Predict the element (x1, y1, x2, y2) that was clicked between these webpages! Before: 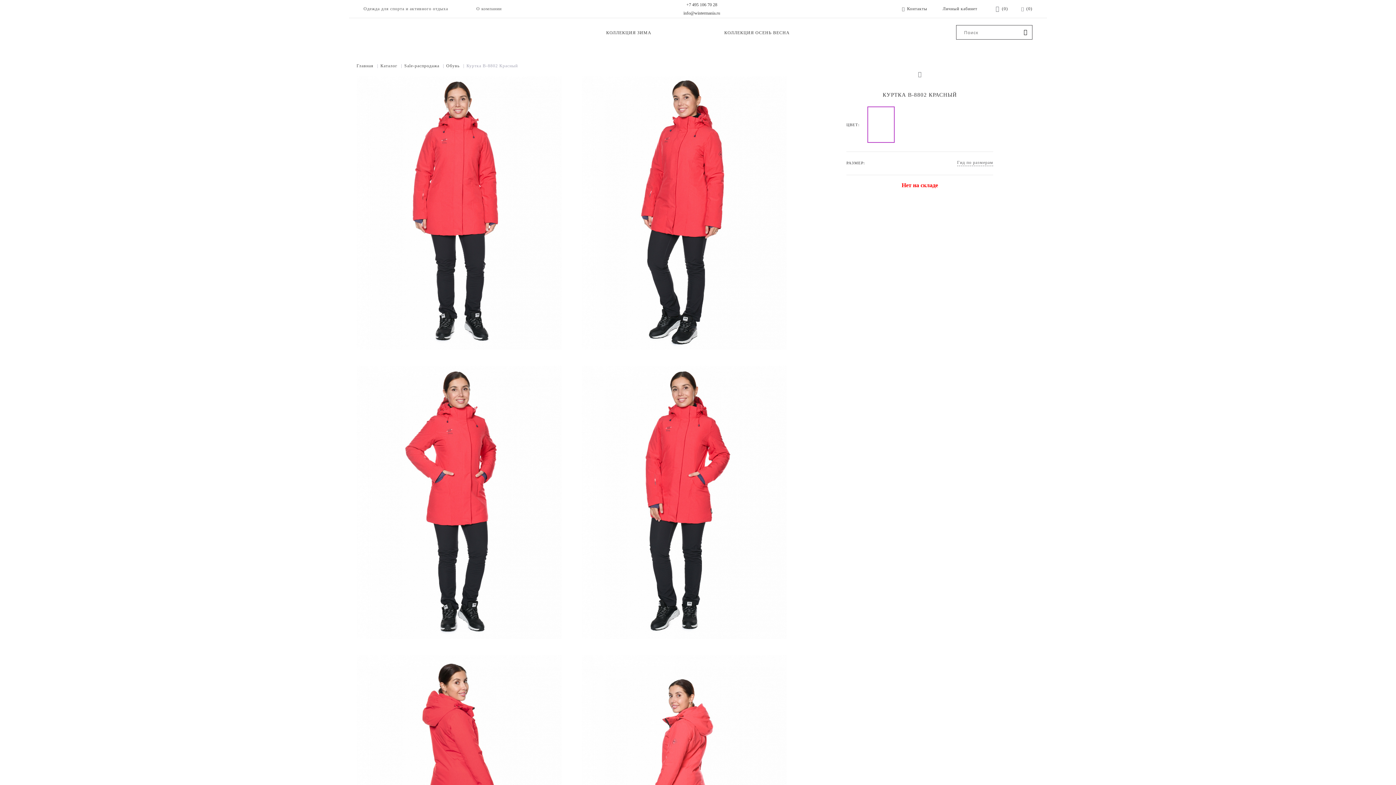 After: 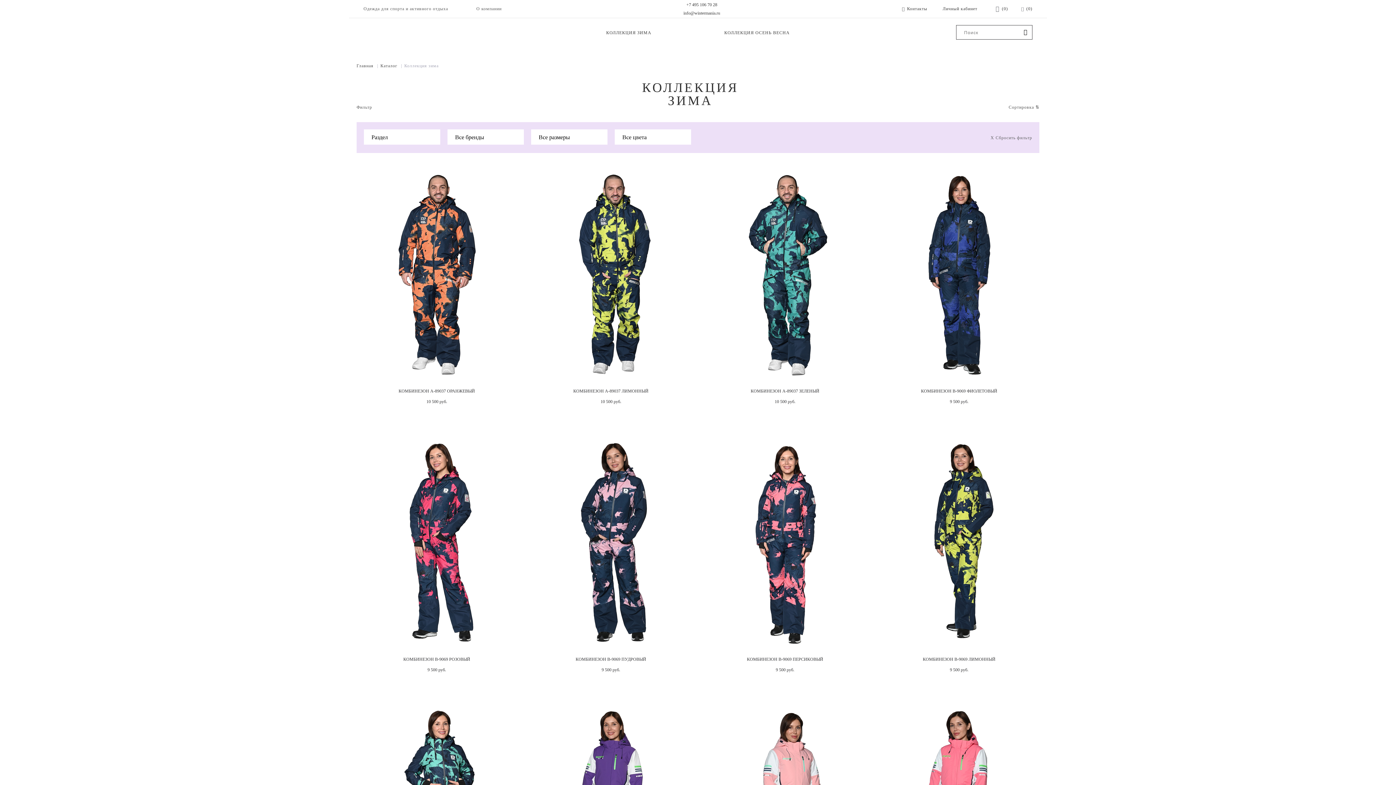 Action: label: КОЛЛЕКЦИЯ ЗИМА bbox: (606, 30, 651, 35)